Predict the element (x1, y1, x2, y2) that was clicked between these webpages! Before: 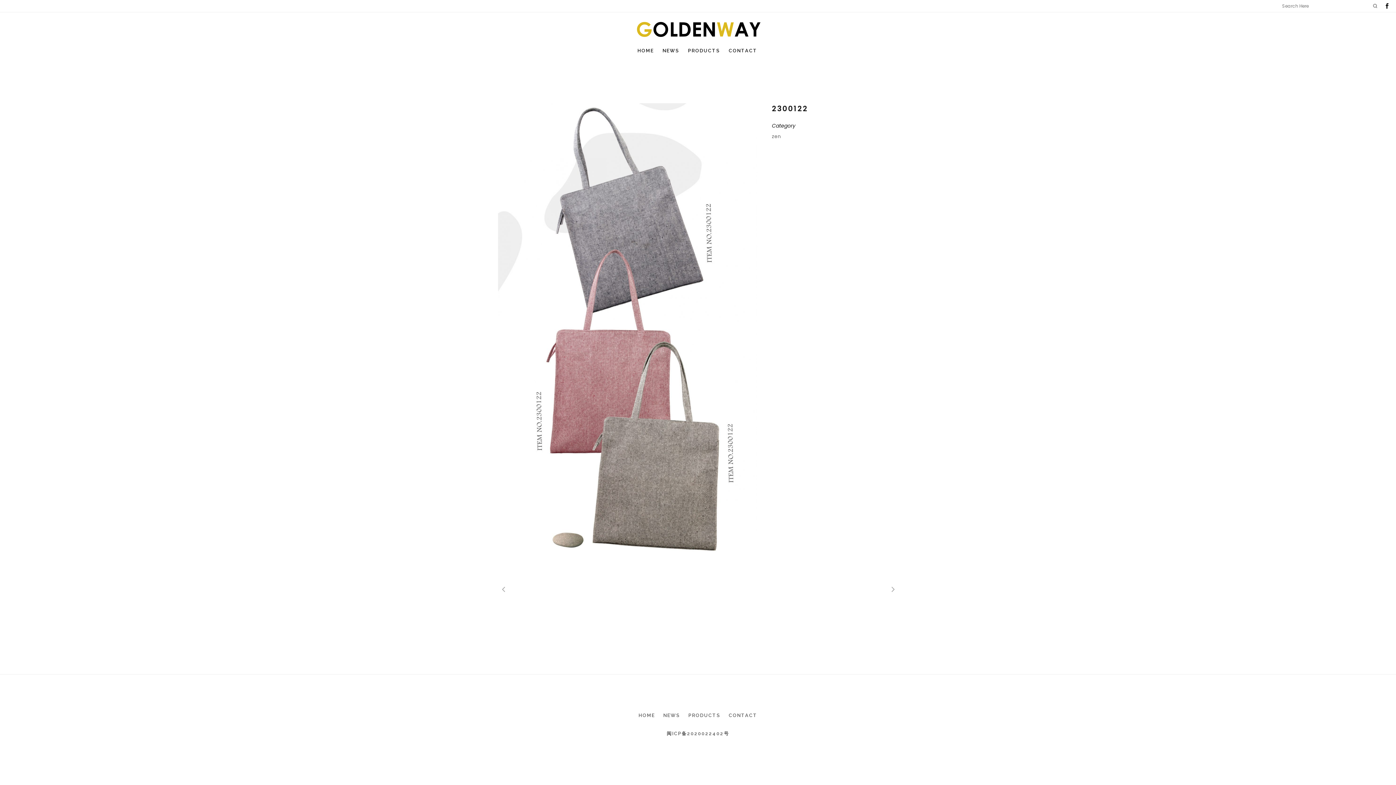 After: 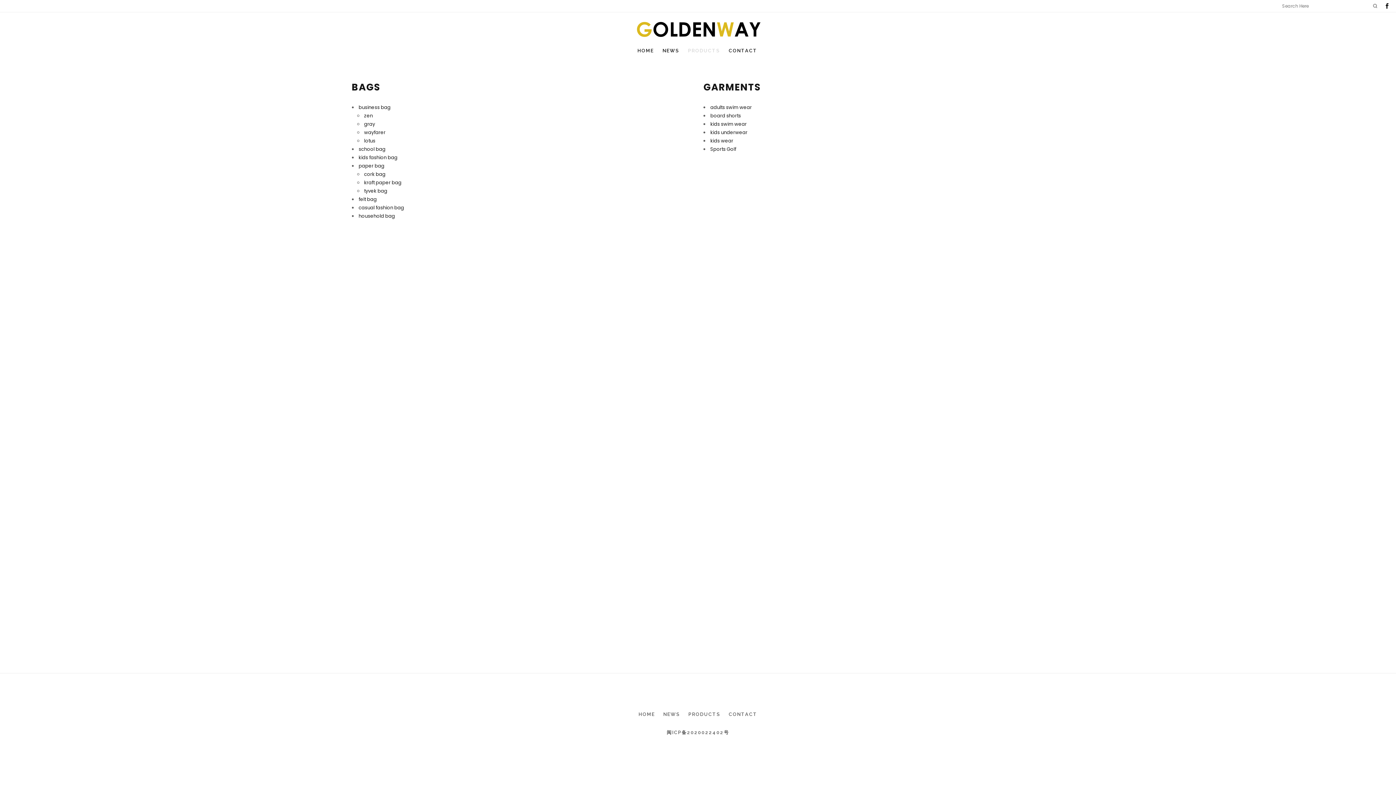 Action: bbox: (683, 50, 724, 50) label: PRODUCTS